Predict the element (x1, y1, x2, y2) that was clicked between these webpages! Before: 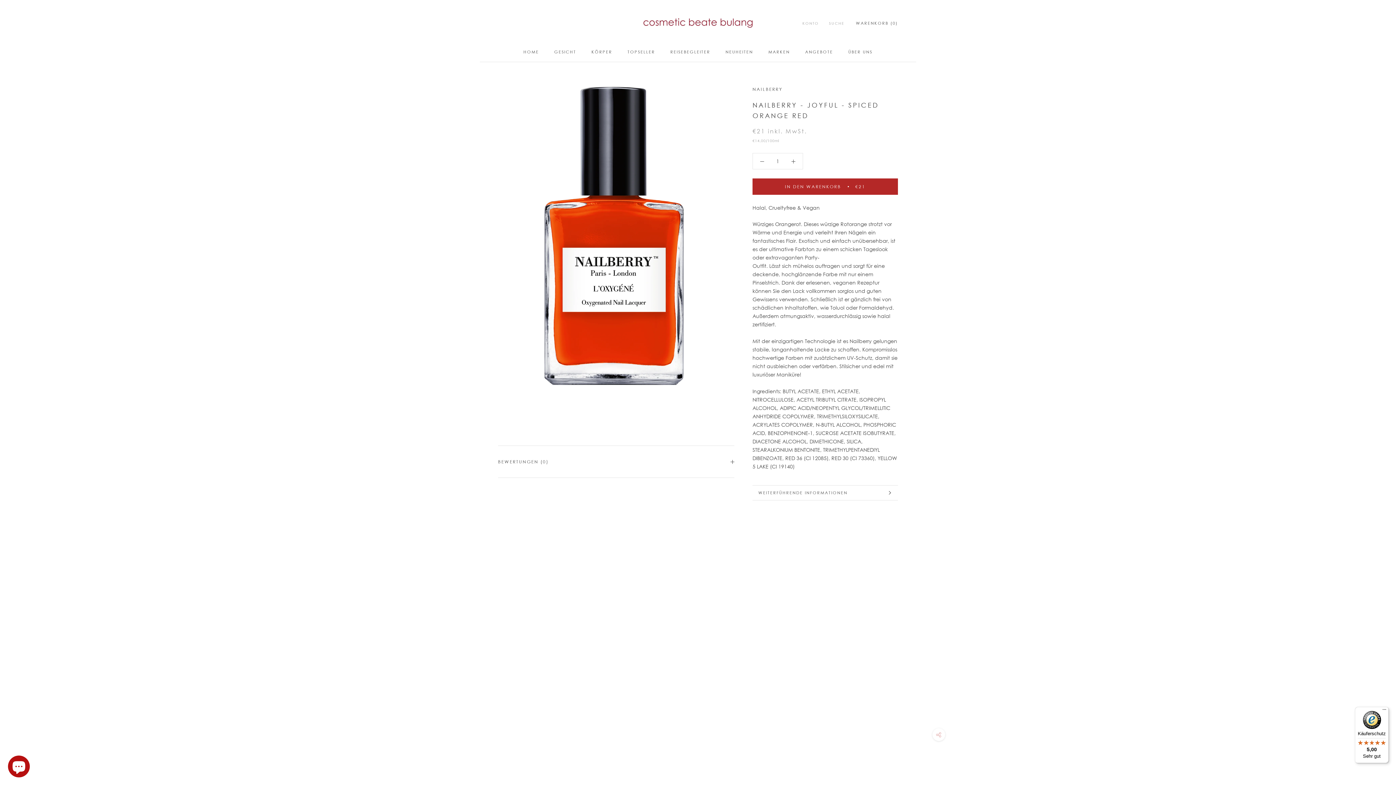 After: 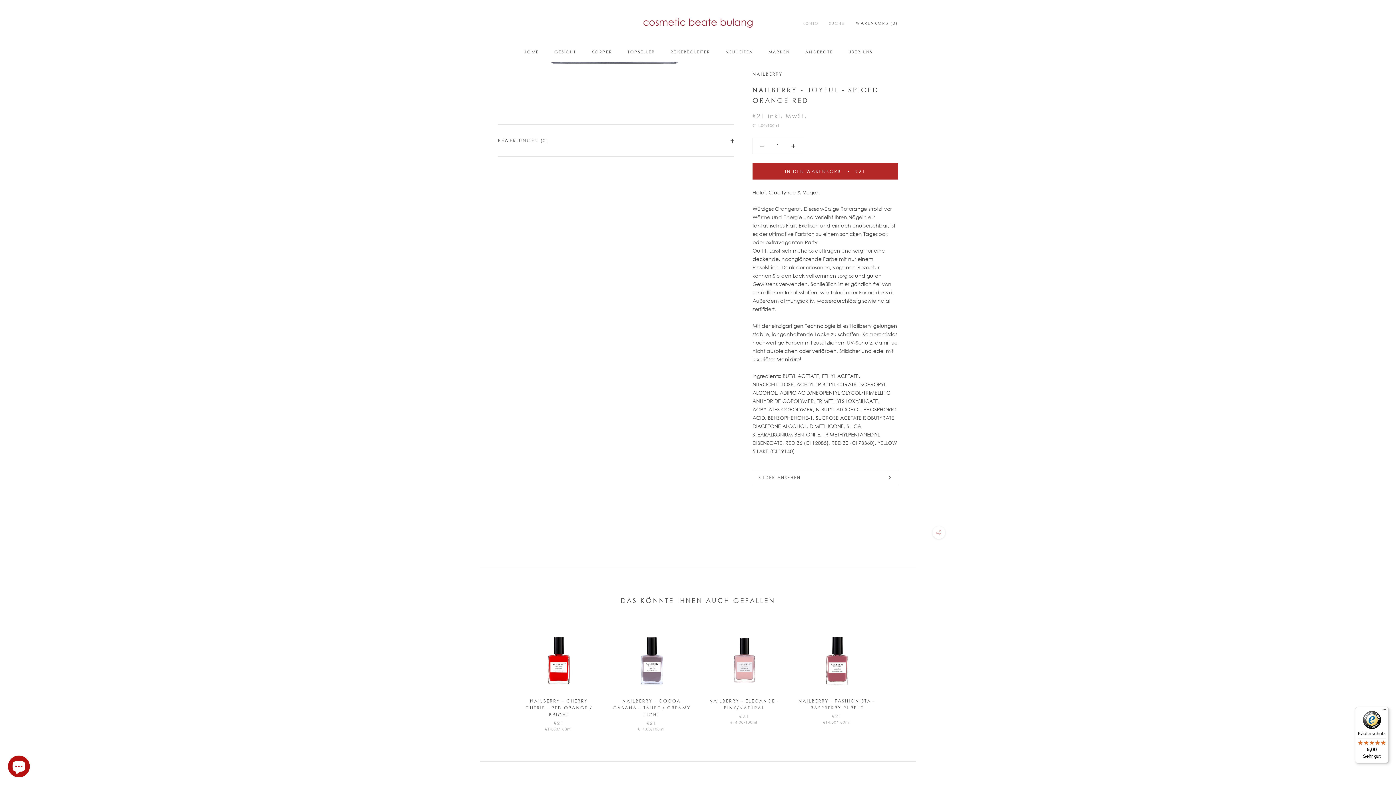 Action: bbox: (752, 485, 898, 500) label: WEITERFÜHRENDE INFORMATIONEN